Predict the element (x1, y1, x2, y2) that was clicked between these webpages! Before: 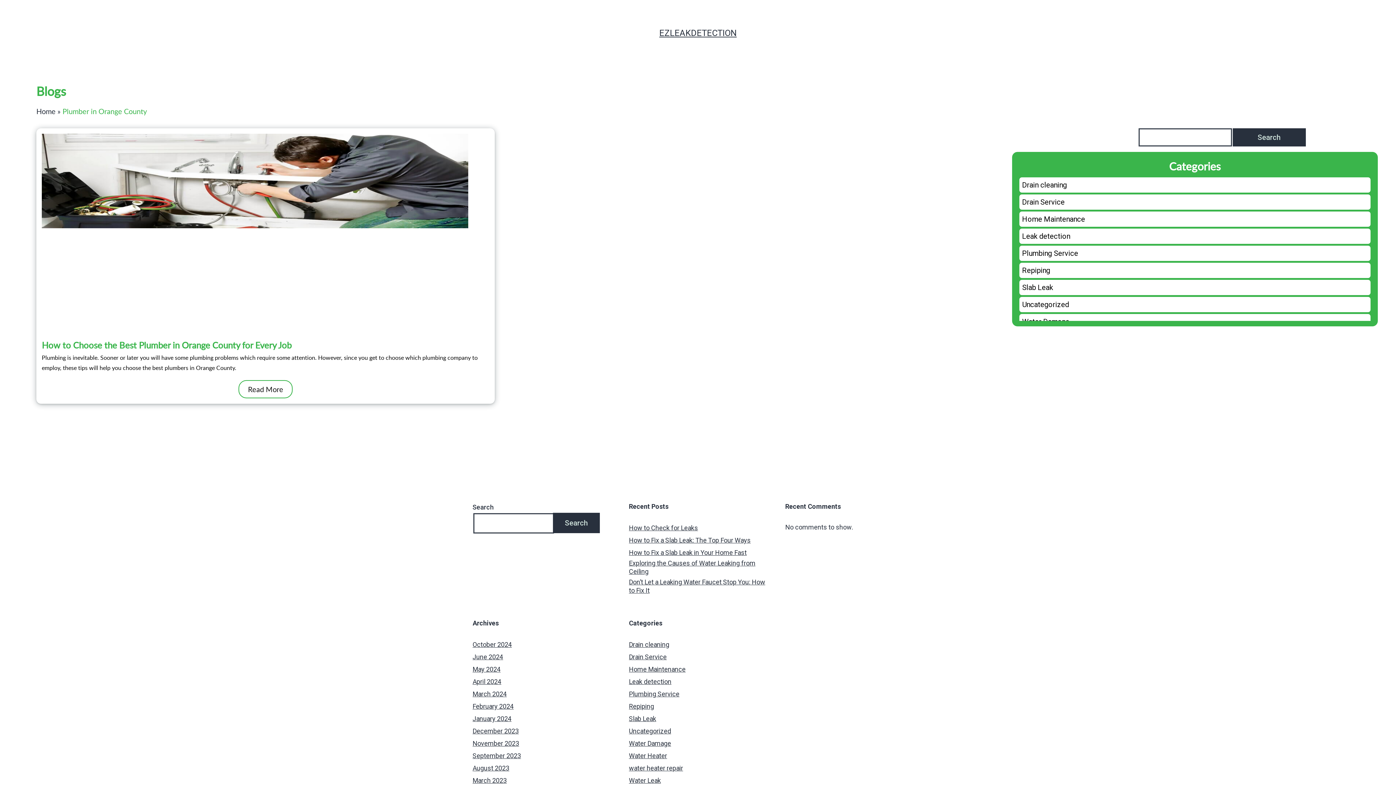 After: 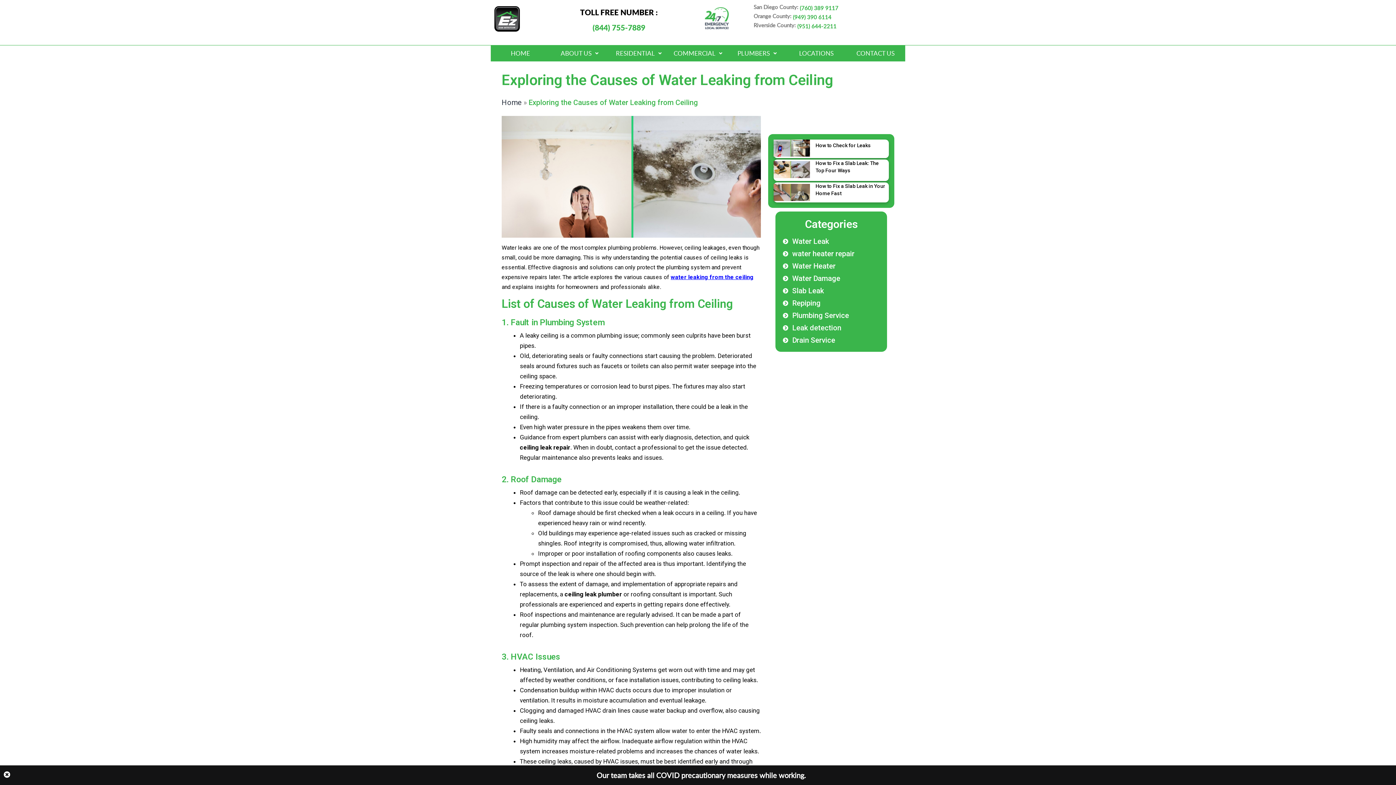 Action: bbox: (629, 559, 767, 576) label: Exploring the Causes of Water Leaking from Ceiling